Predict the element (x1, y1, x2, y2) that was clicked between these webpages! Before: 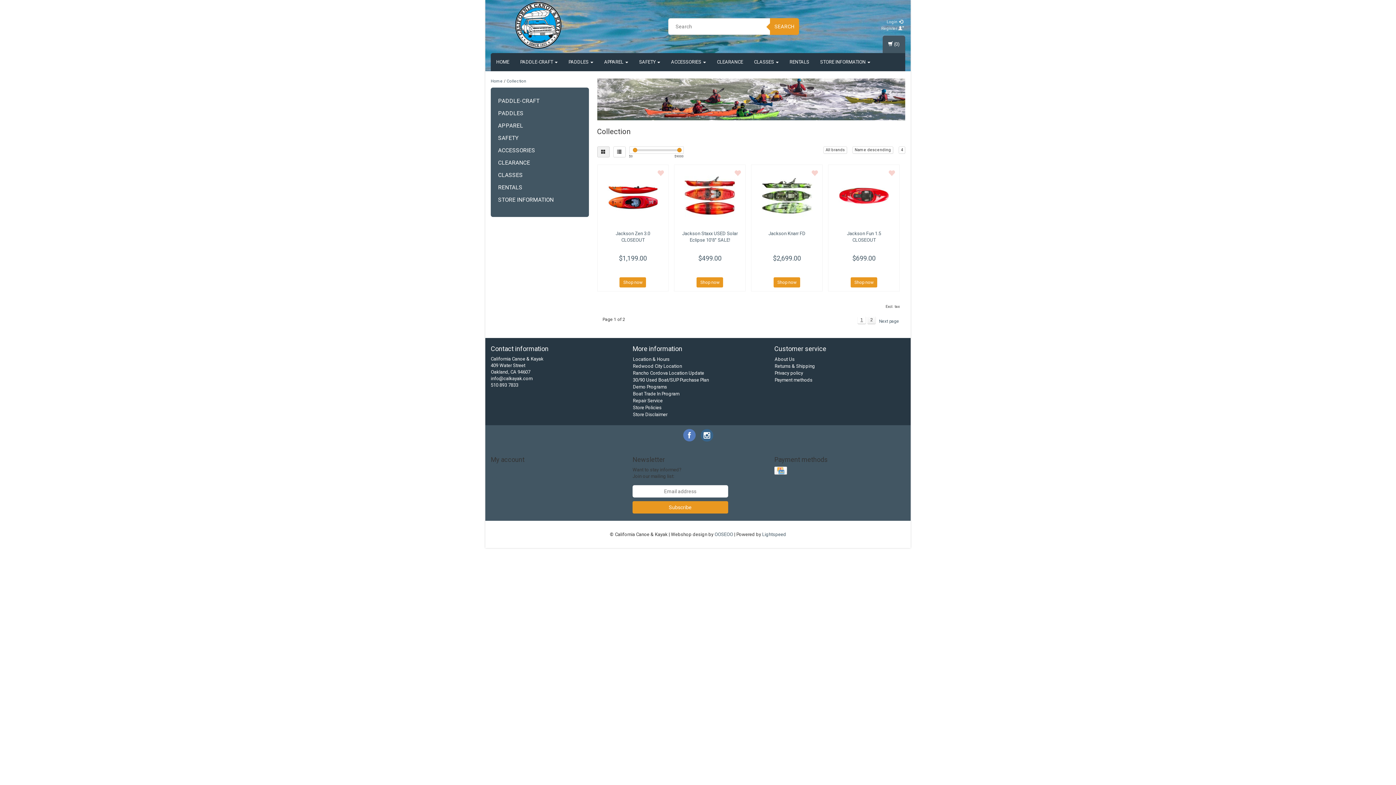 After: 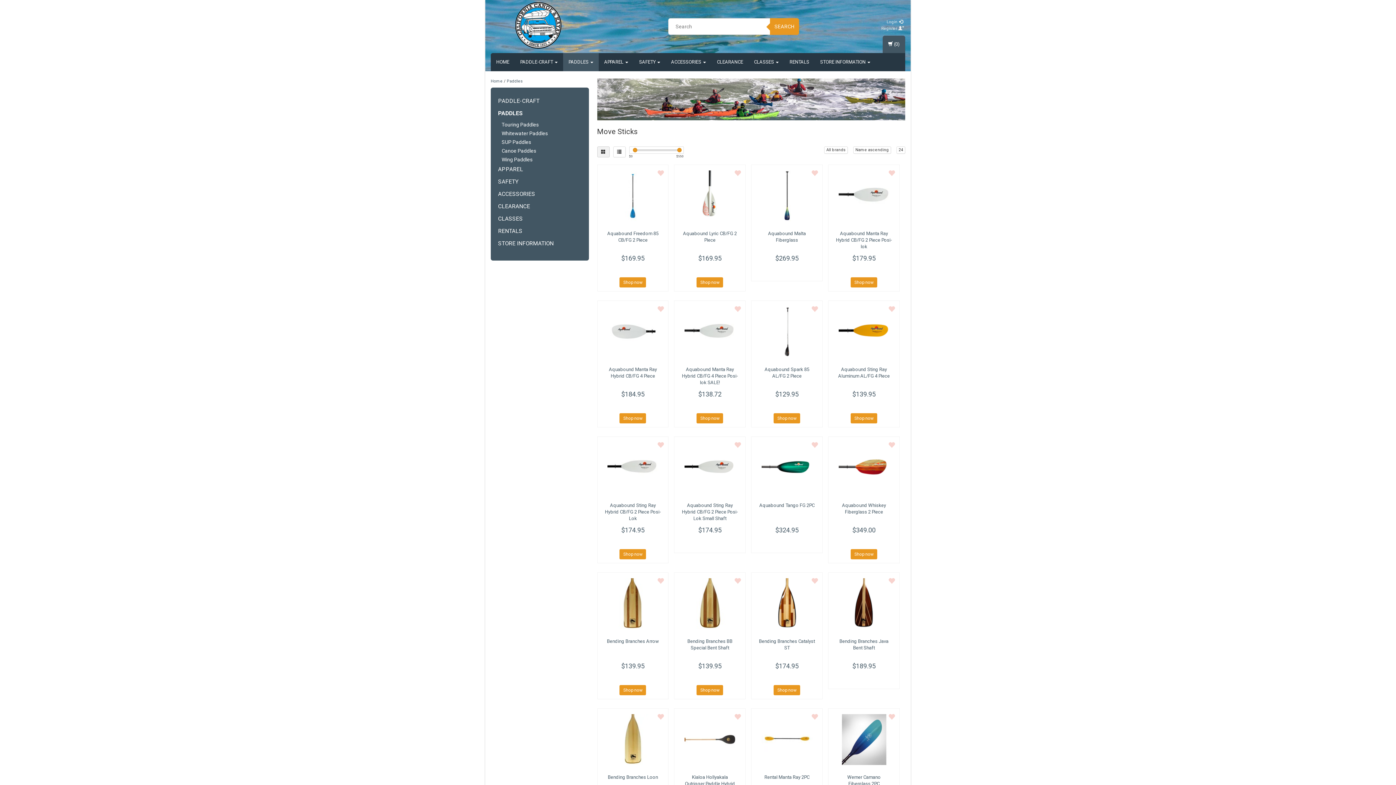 Action: label: PADDLES bbox: (498, 110, 523, 116)